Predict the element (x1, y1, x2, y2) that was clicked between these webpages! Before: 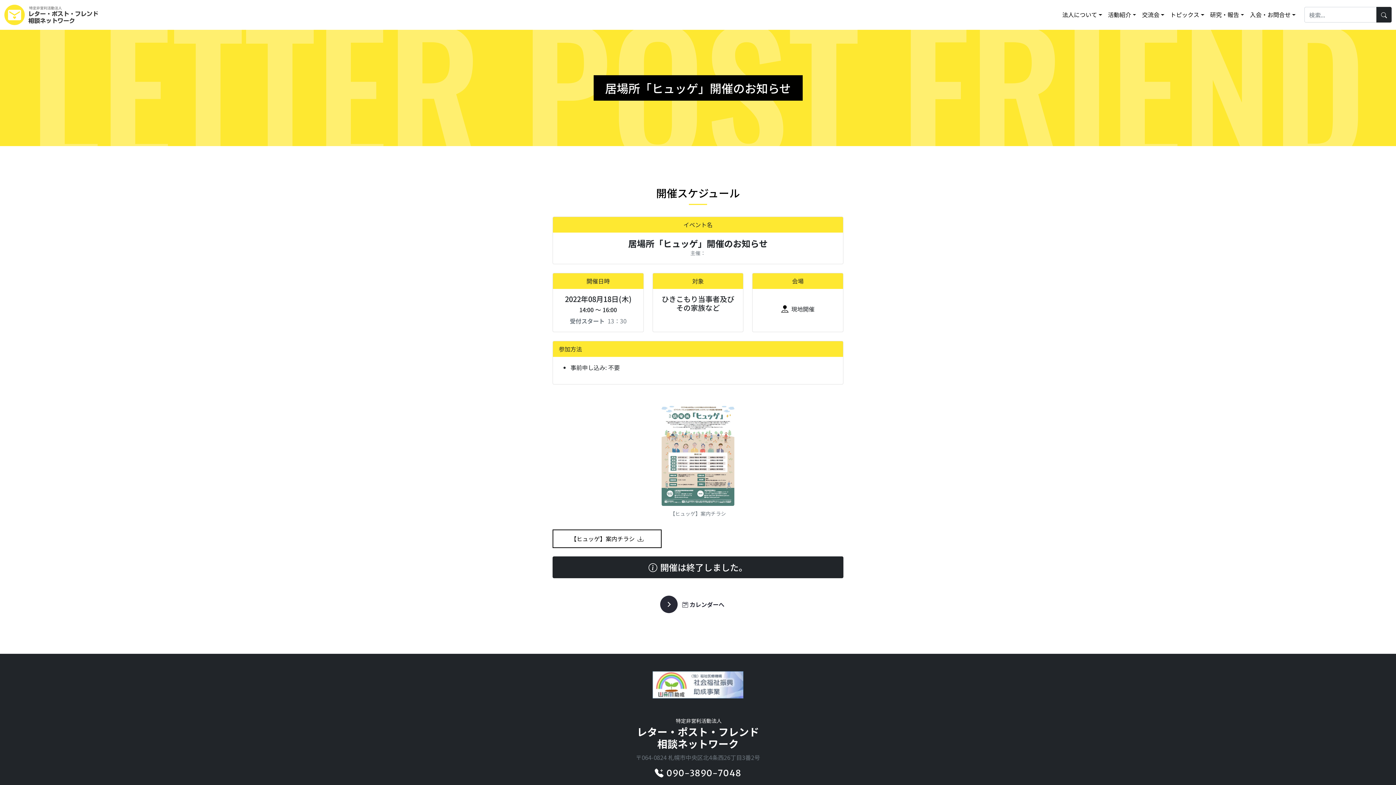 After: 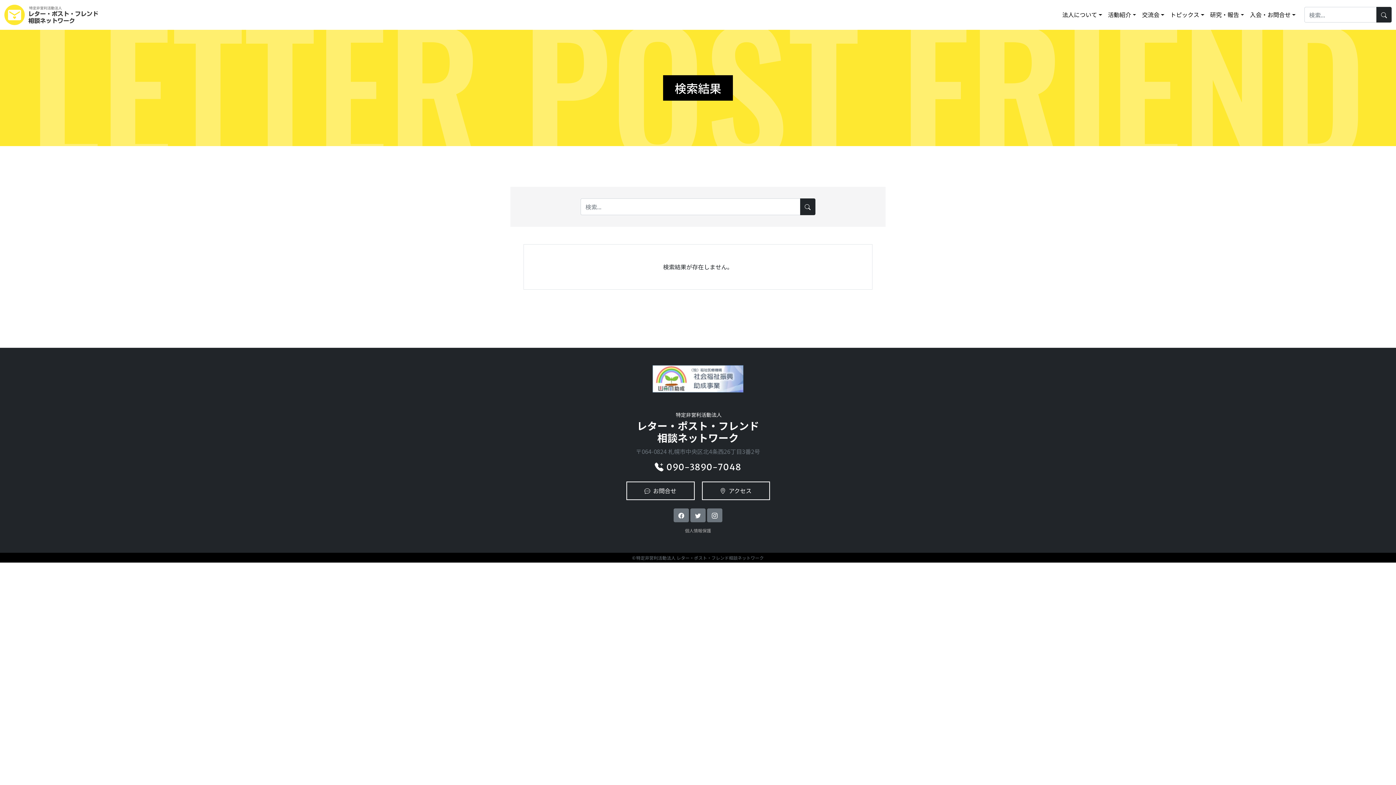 Action: bbox: (1376, 7, 1392, 22)